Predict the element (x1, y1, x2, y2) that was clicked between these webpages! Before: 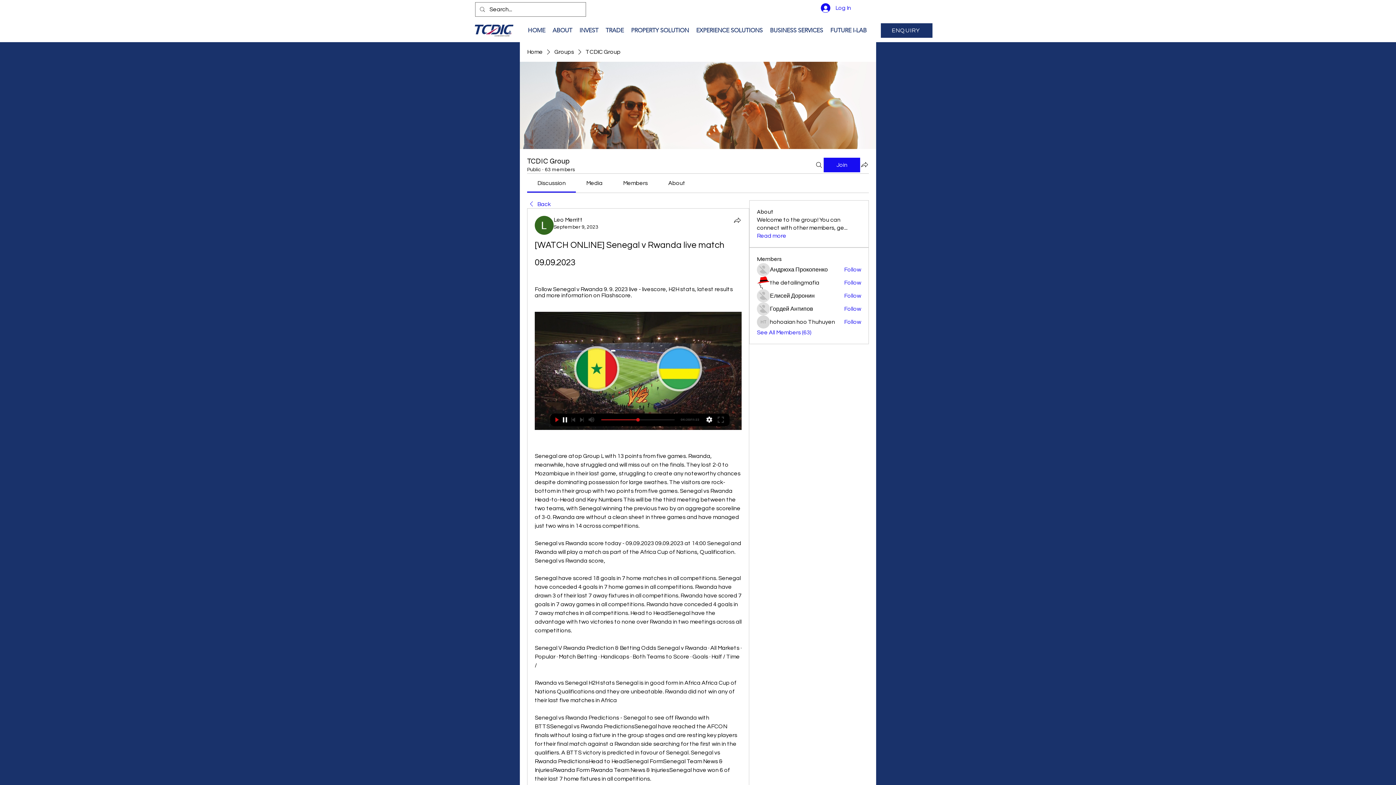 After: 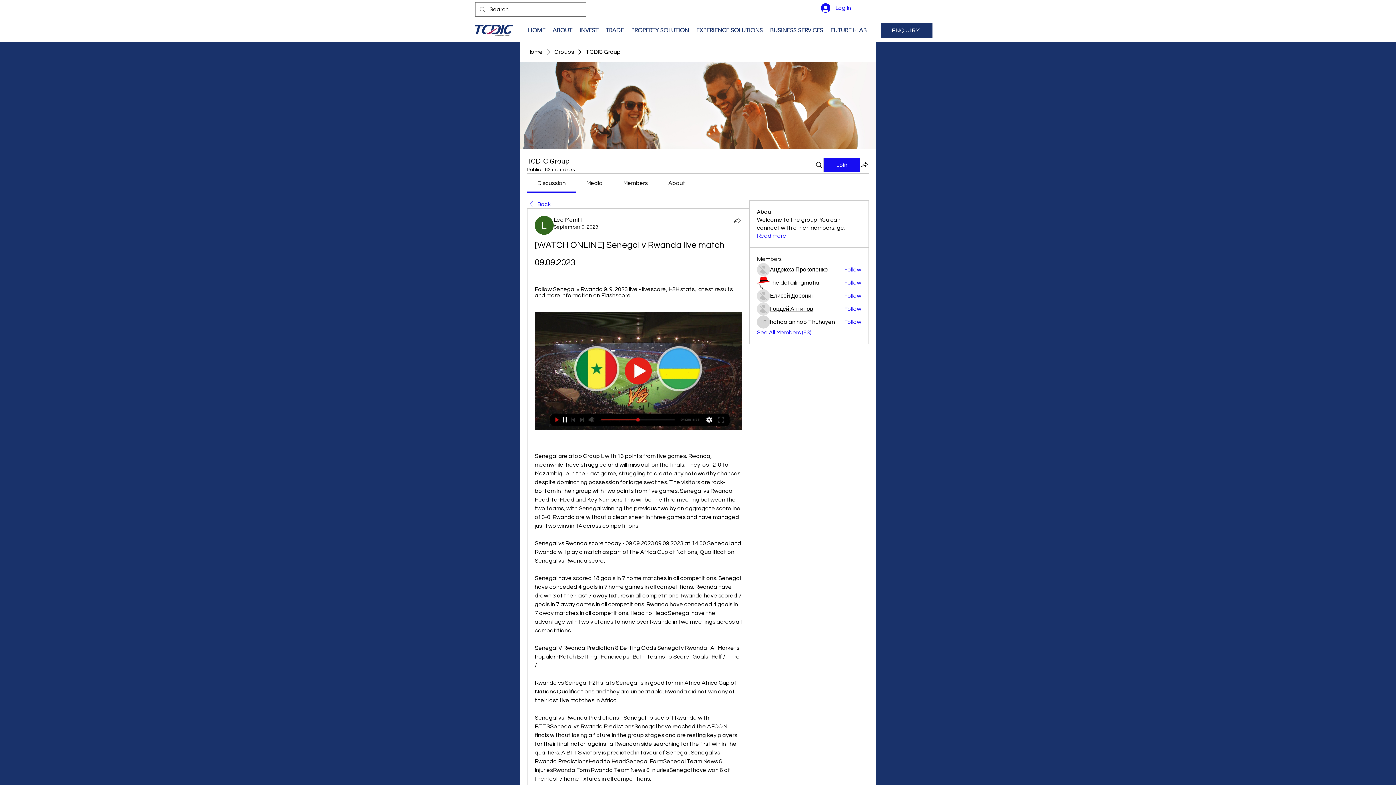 Action: bbox: (770, 305, 813, 313) label: Гордей Антипов